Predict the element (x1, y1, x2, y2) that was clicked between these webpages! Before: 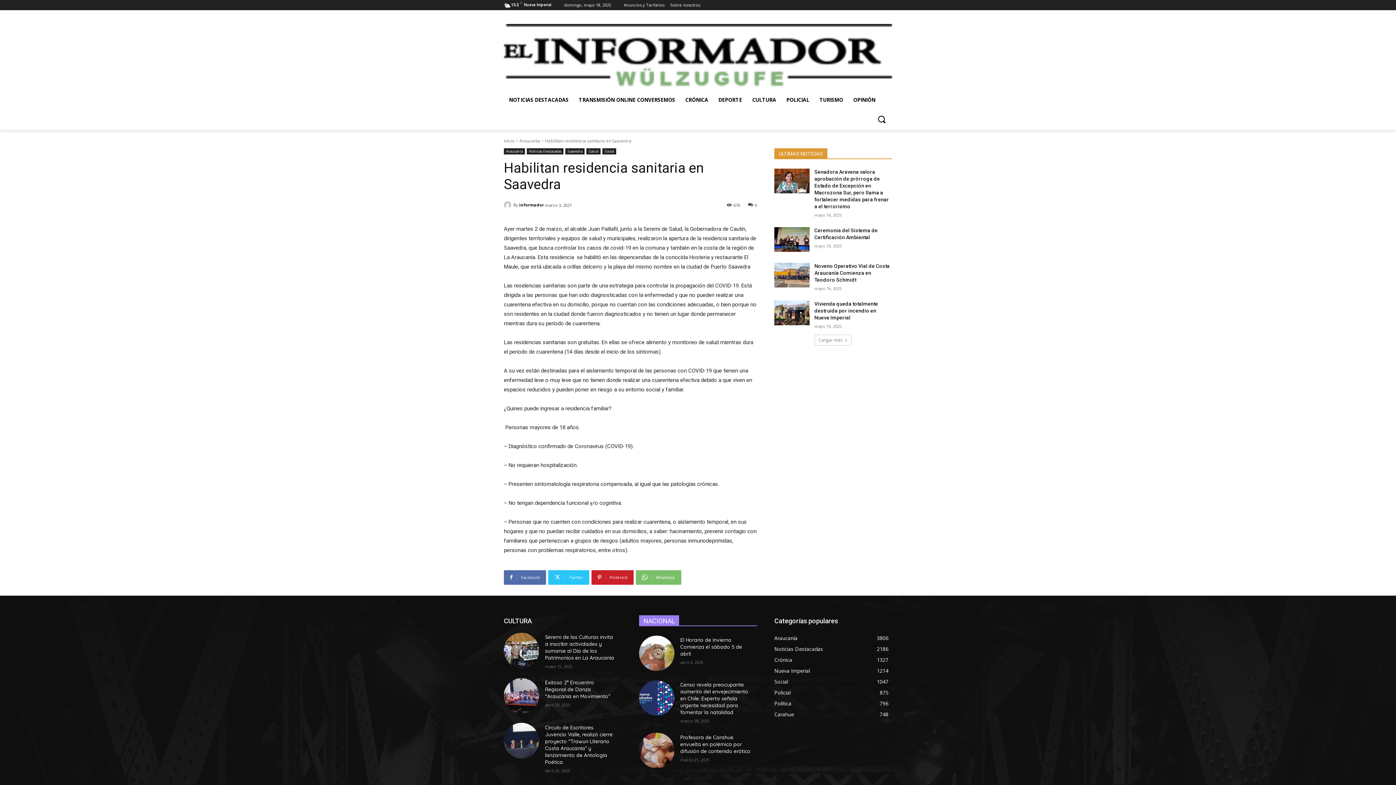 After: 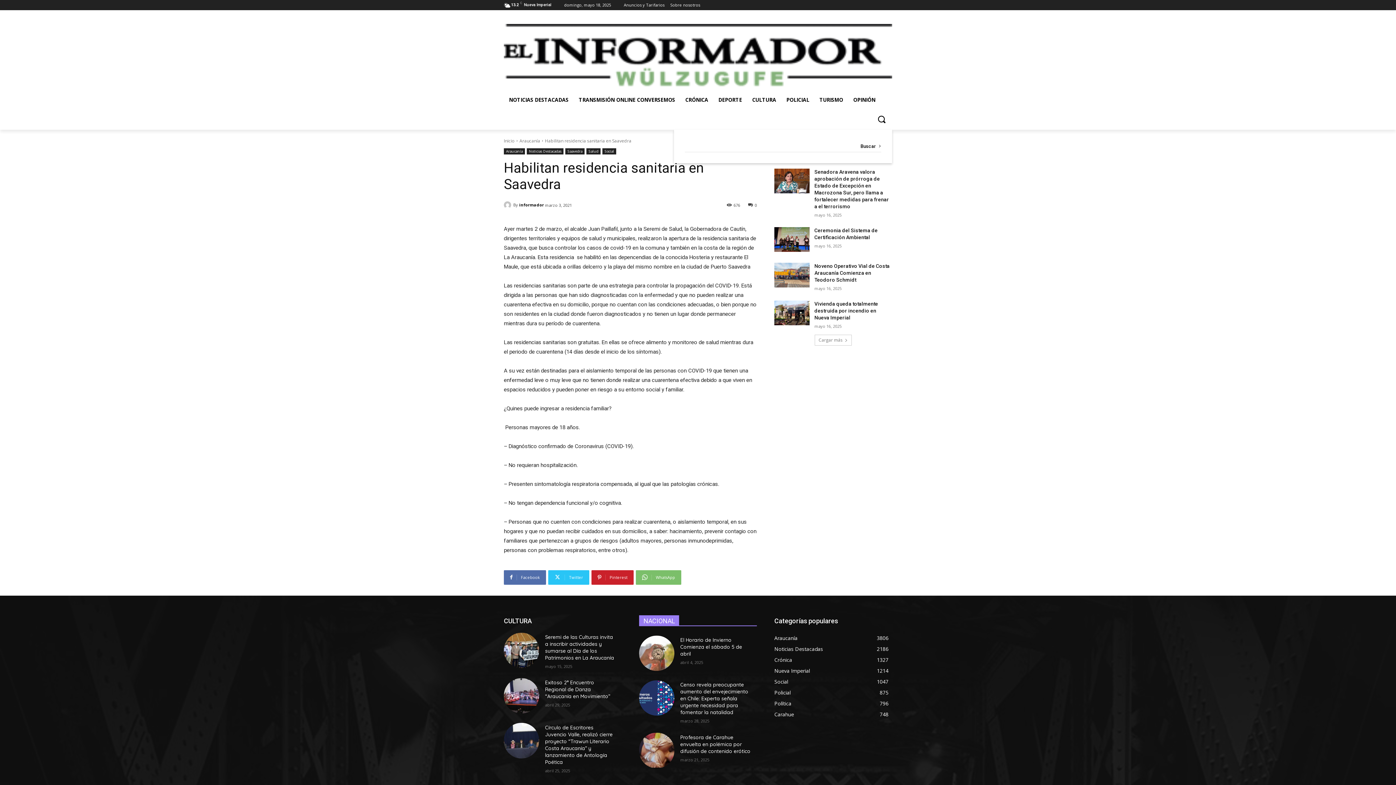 Action: label: Search bbox: (871, 108, 892, 129)